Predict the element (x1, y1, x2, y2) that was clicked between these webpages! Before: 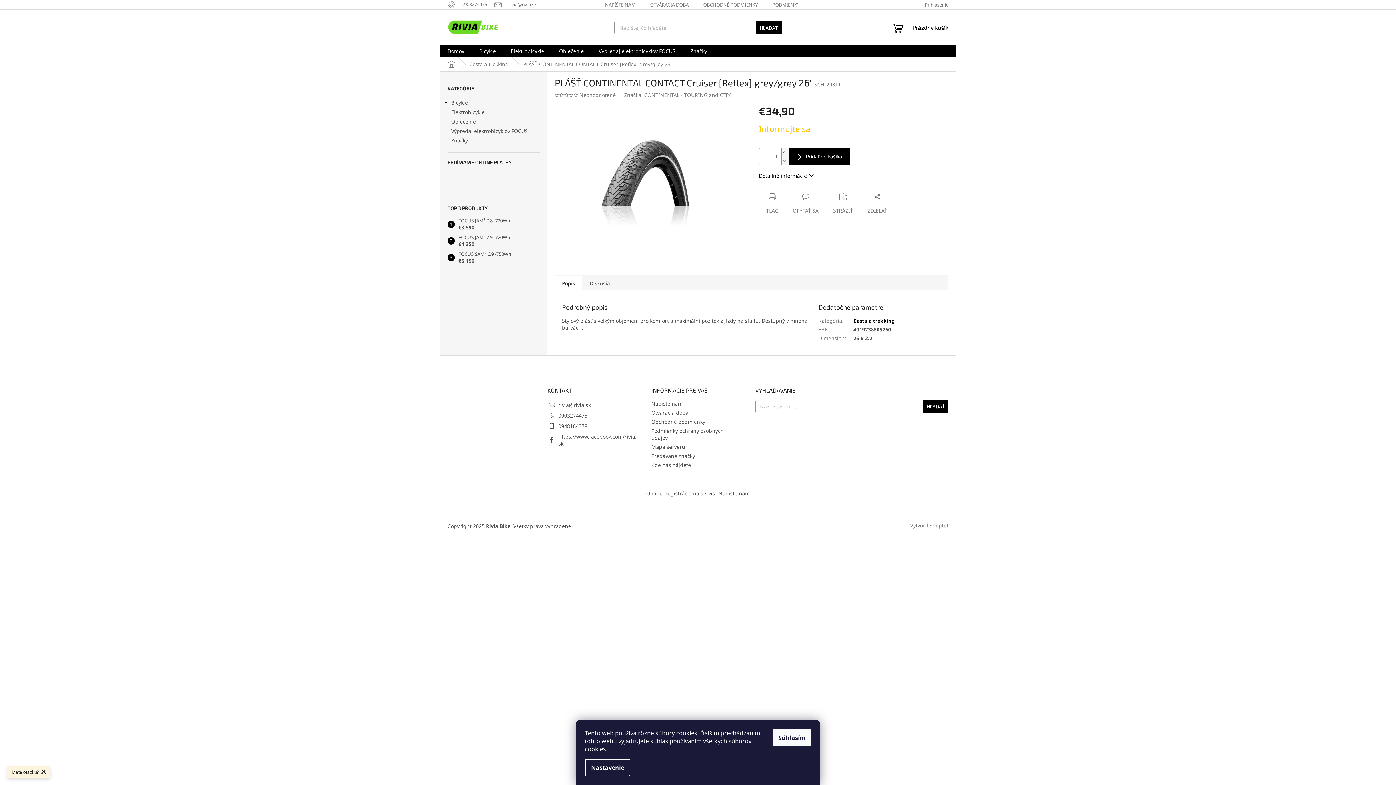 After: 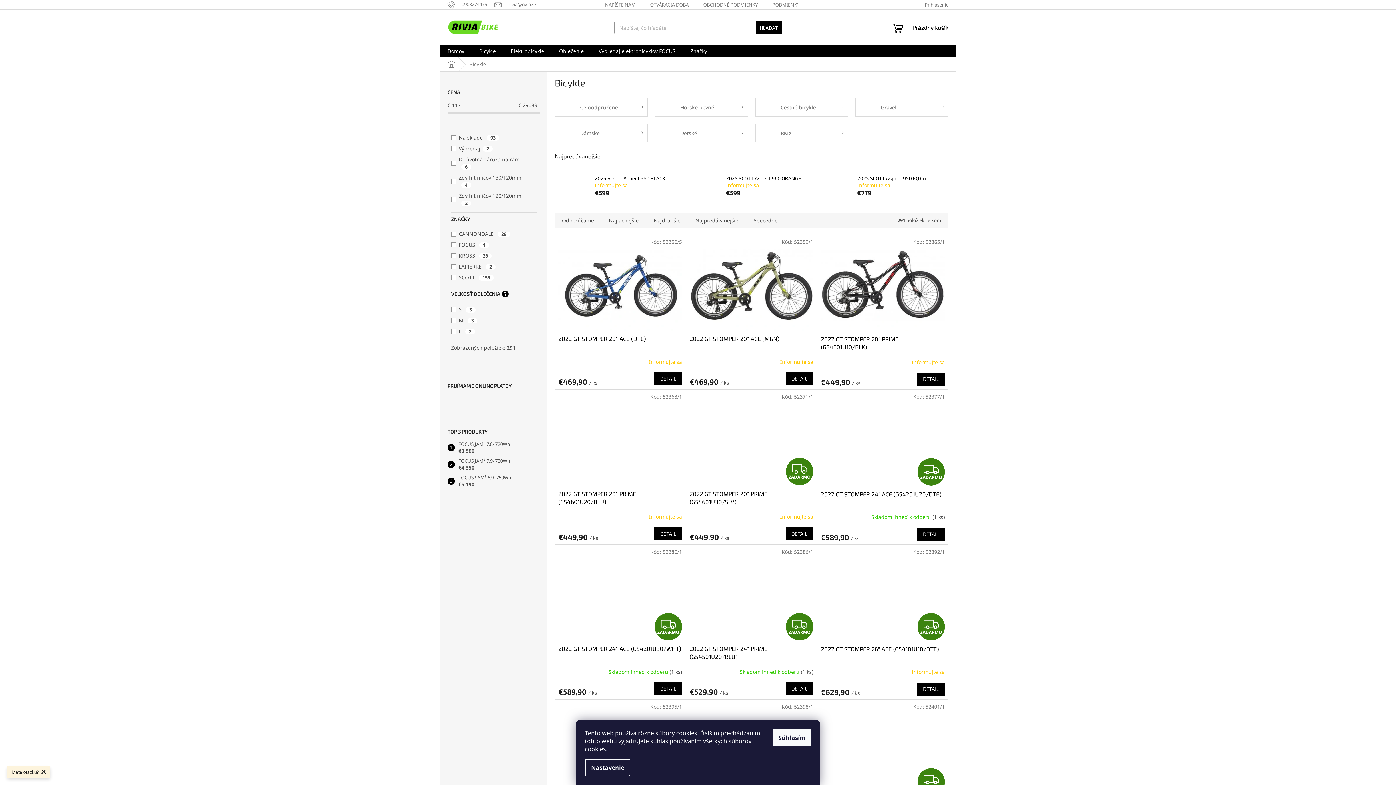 Action: label: Bicykle bbox: (472, 45, 503, 57)